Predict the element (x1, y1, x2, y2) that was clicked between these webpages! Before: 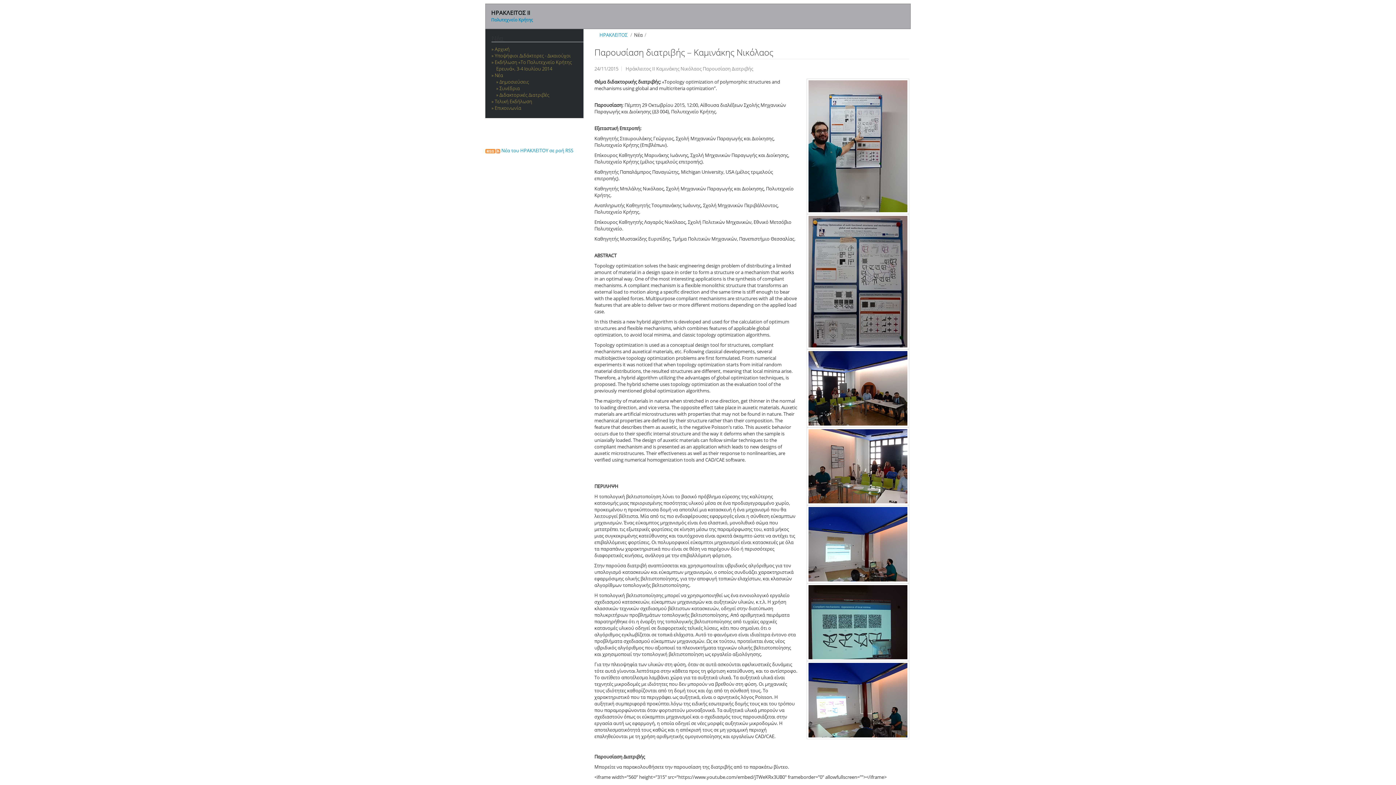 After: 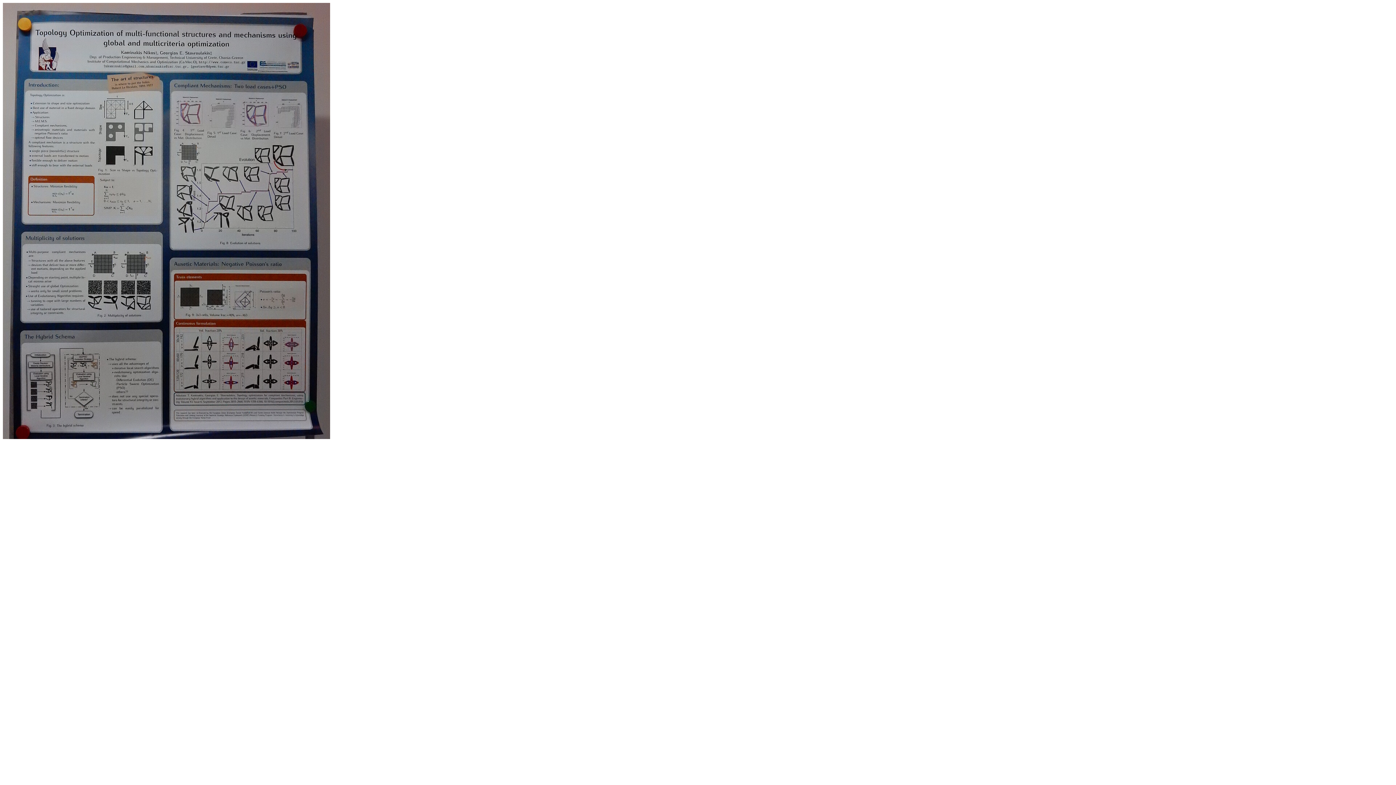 Action: bbox: (806, 214, 909, 349)